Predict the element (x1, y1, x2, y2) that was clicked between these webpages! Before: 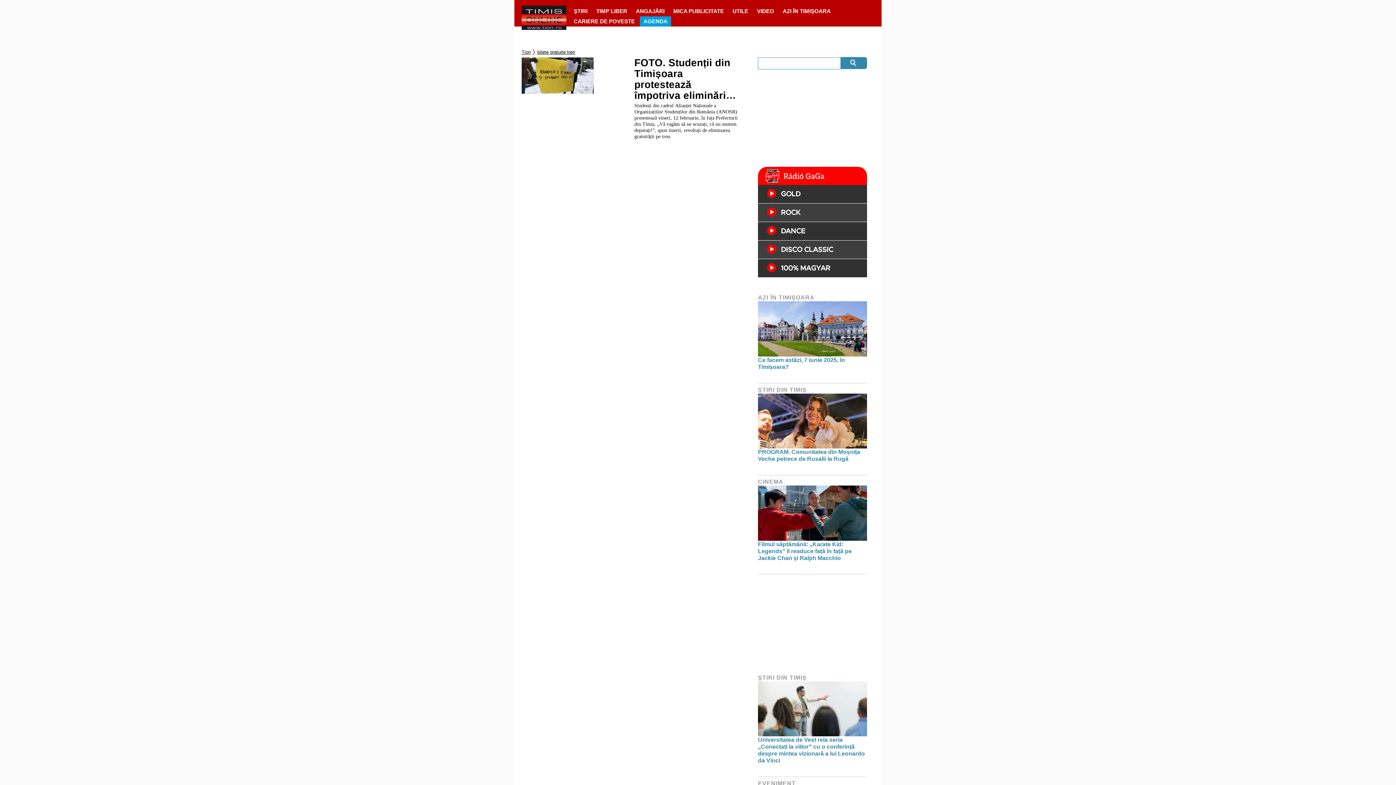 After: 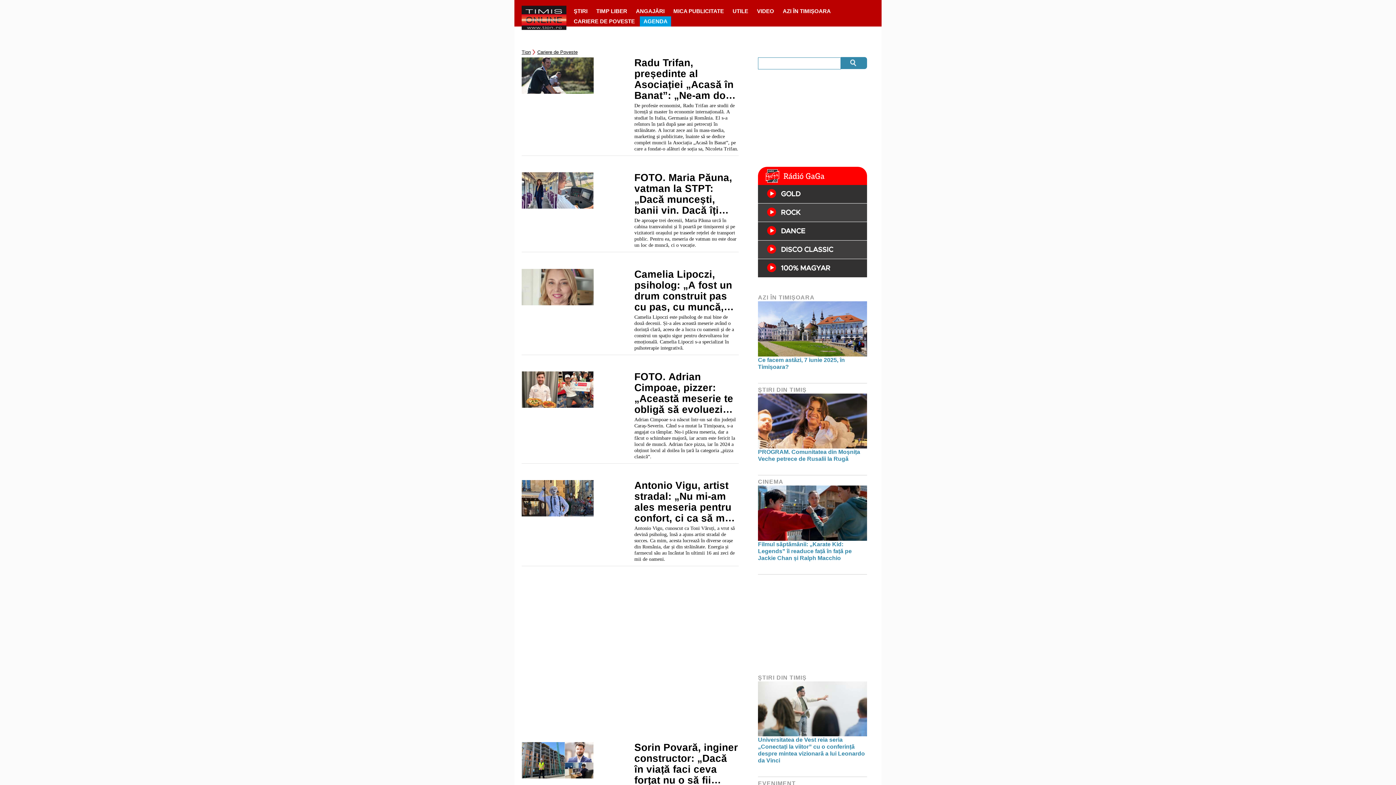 Action: label: CARIERE DE POVESTE bbox: (570, 16, 638, 26)